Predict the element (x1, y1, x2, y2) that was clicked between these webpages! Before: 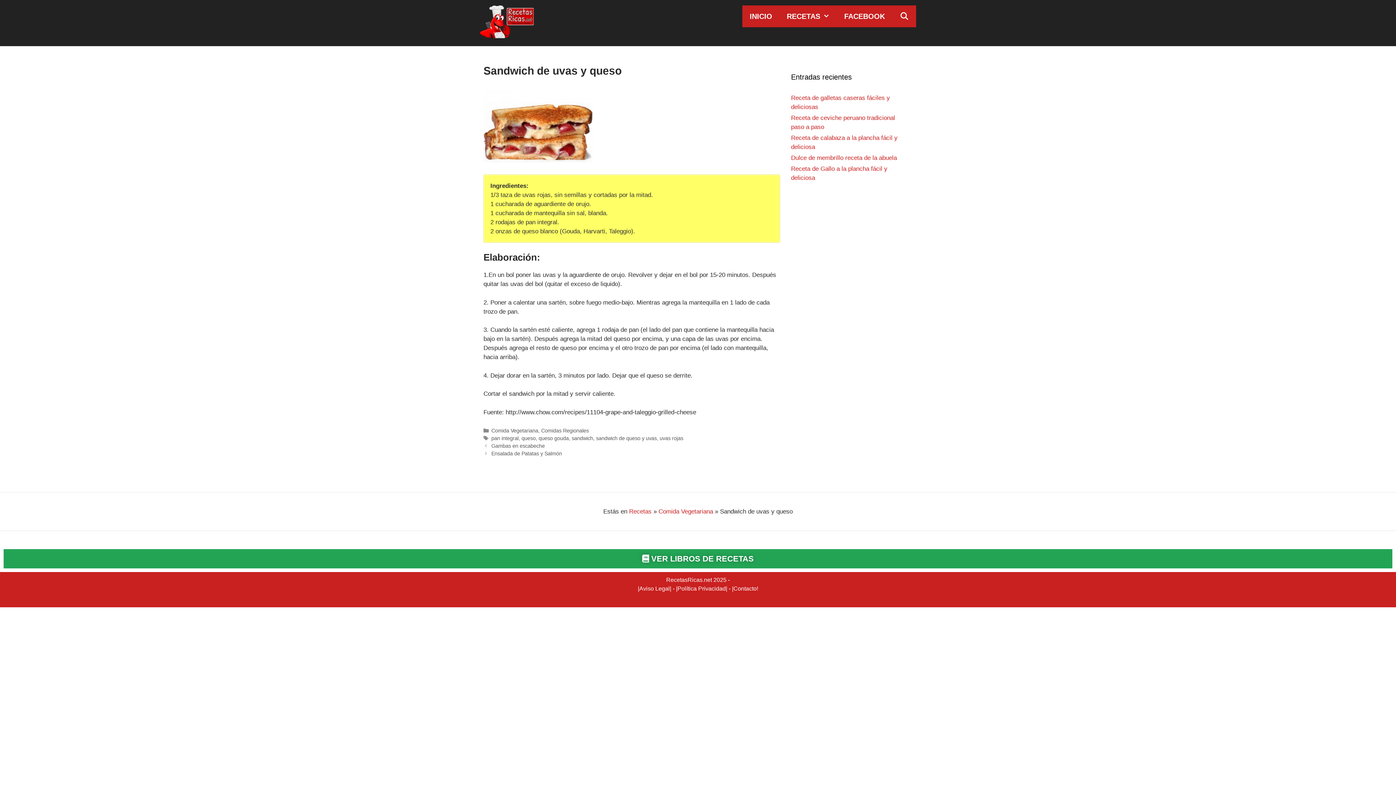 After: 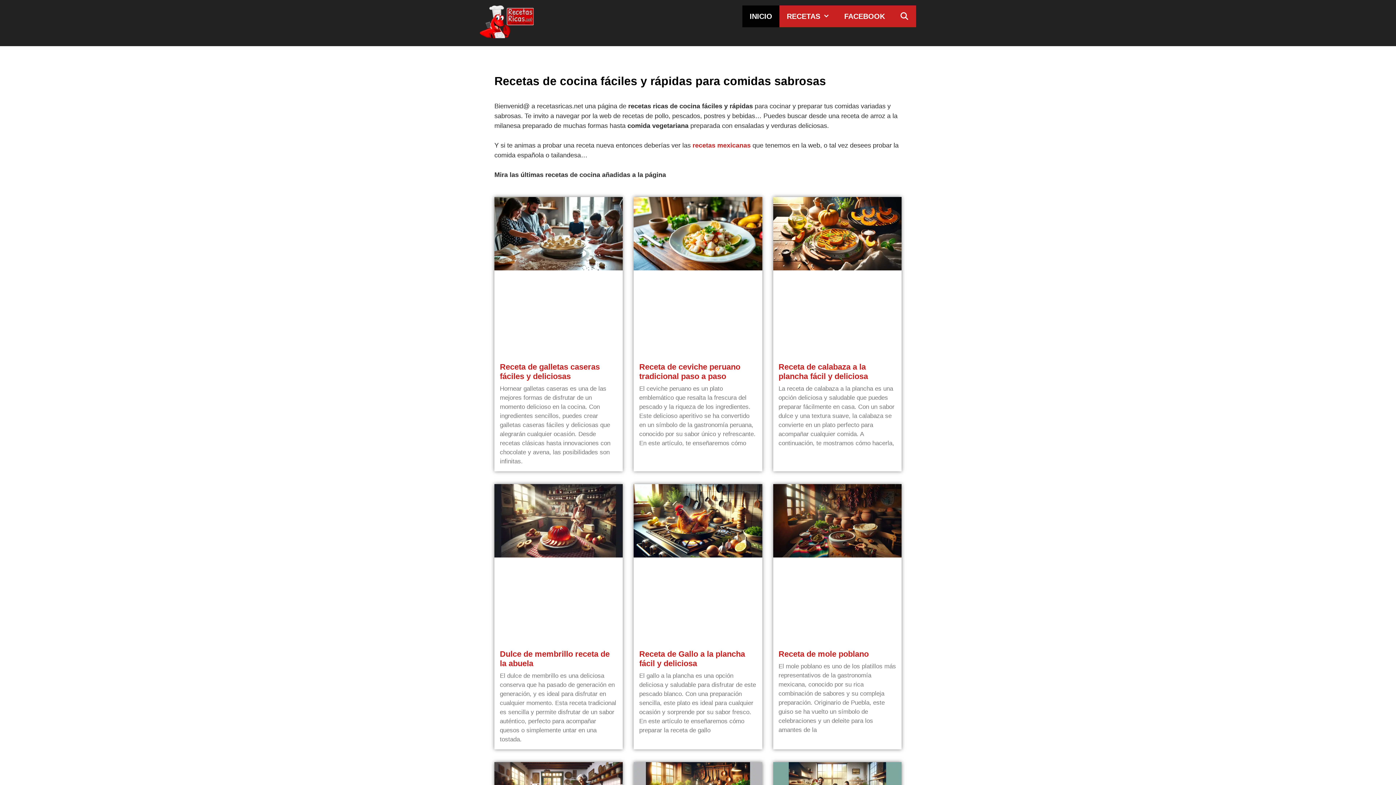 Action: label: Recetas bbox: (629, 508, 651, 515)